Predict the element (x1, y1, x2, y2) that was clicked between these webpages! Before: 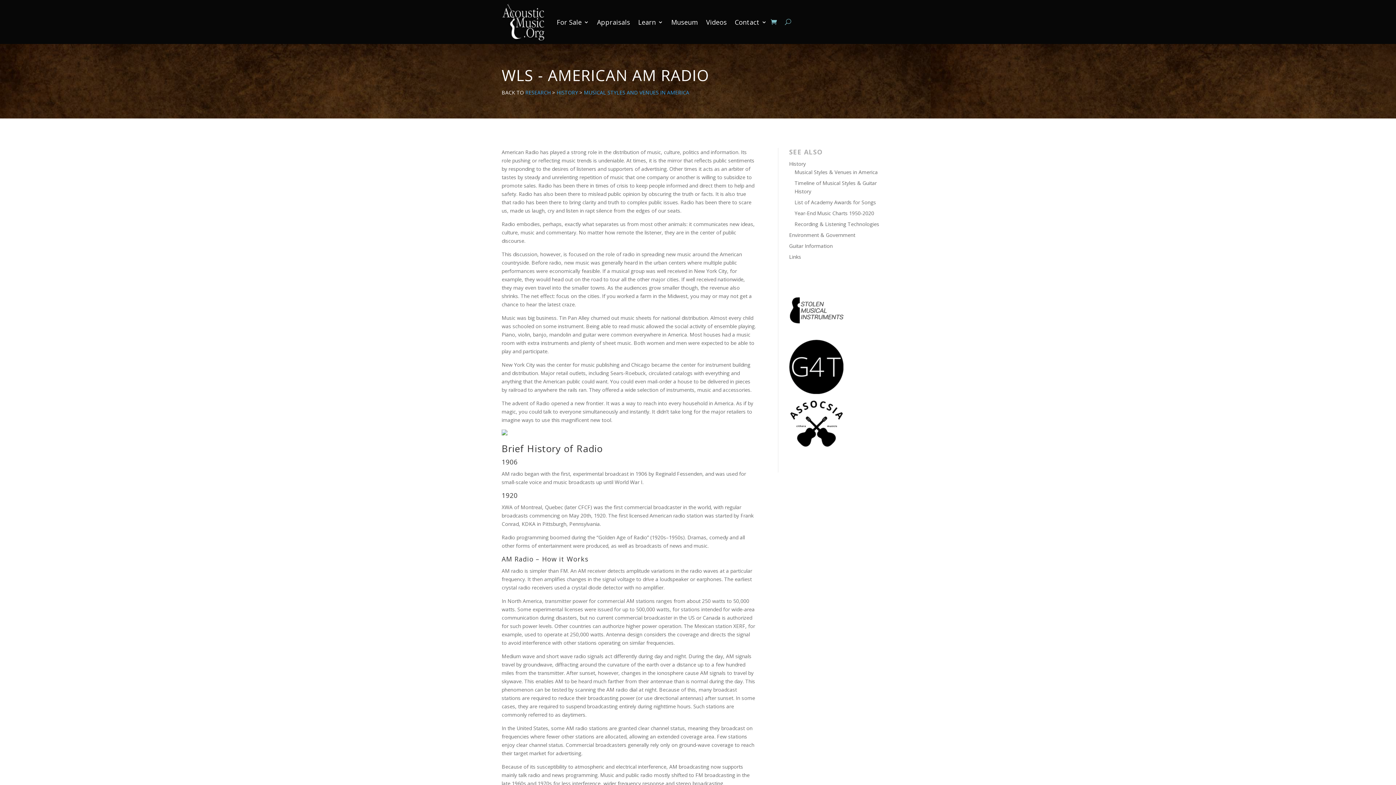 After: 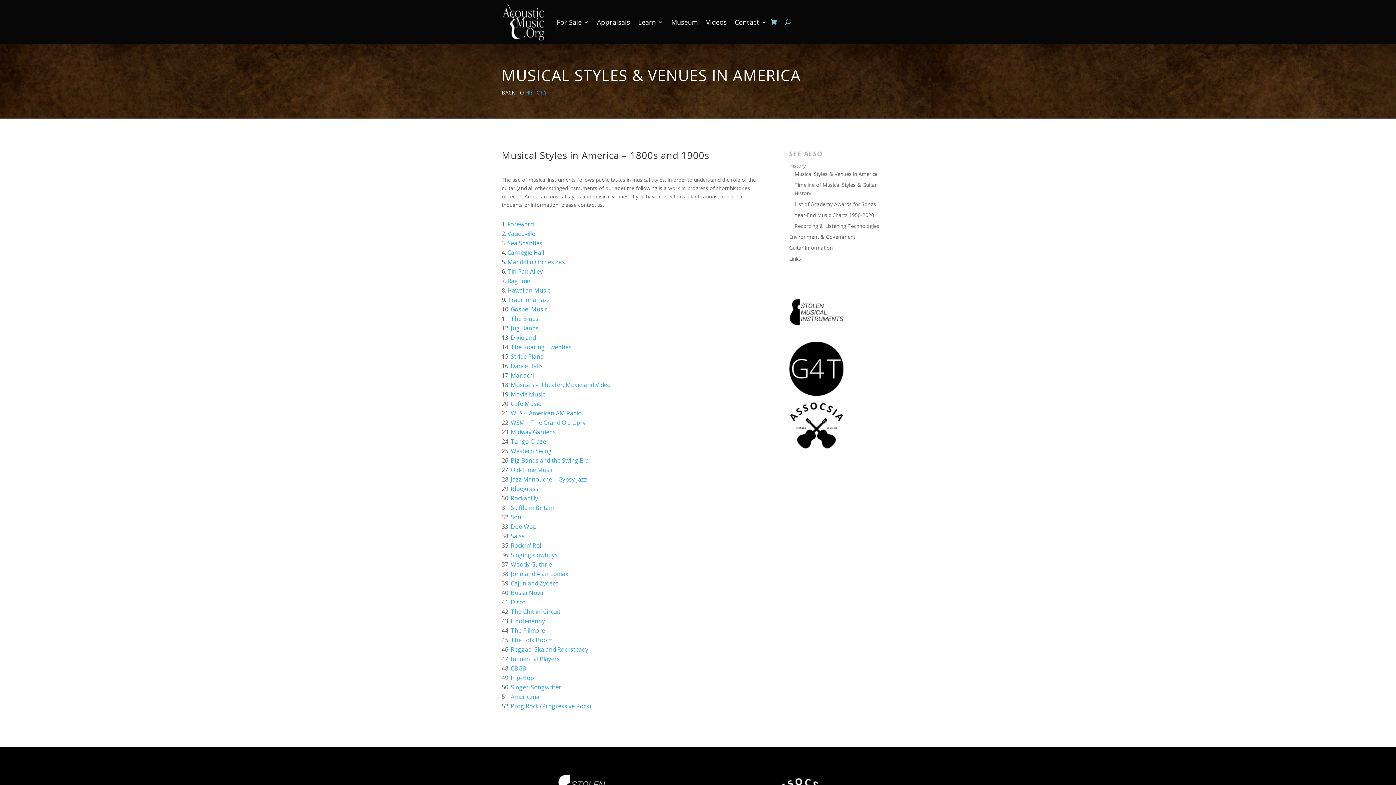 Action: label: Musical Styles & Venues in America bbox: (794, 168, 878, 175)